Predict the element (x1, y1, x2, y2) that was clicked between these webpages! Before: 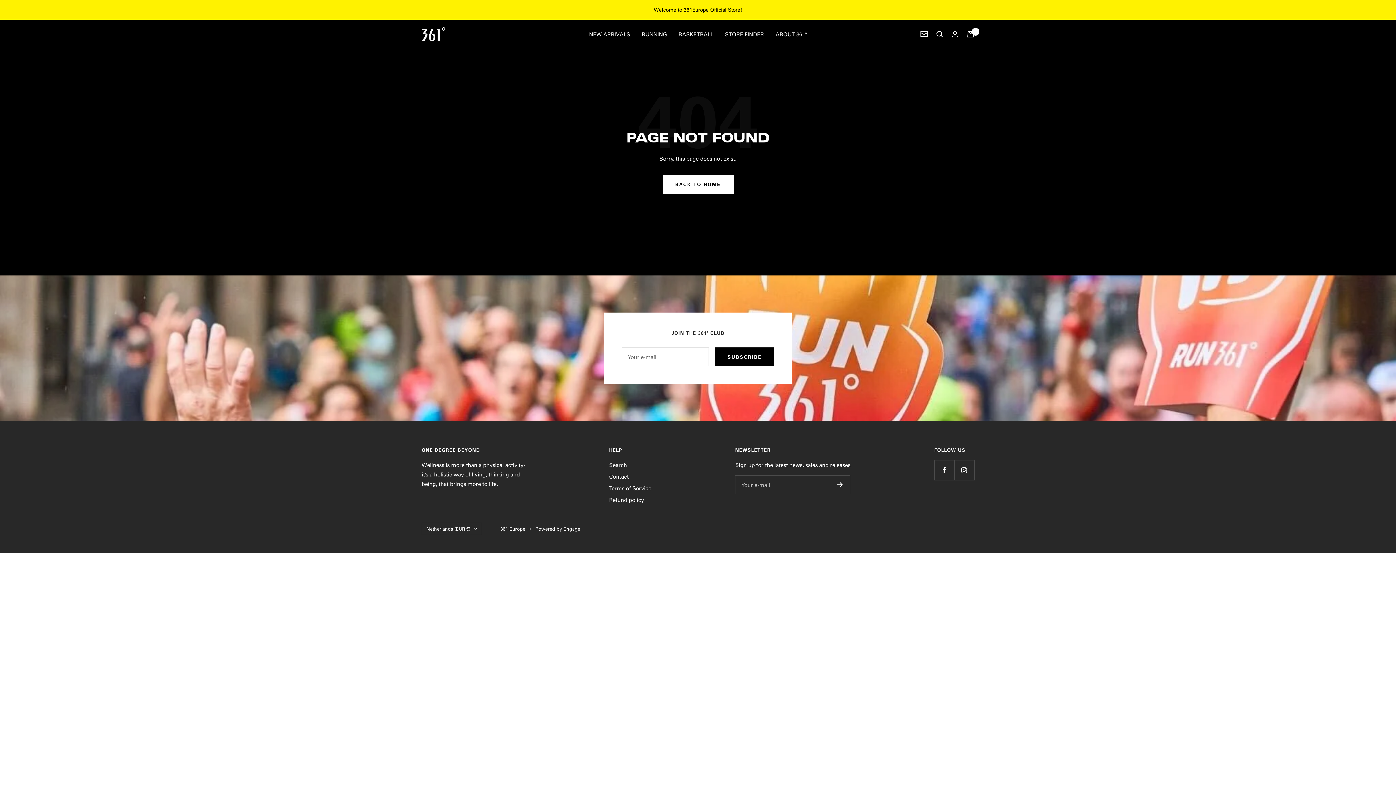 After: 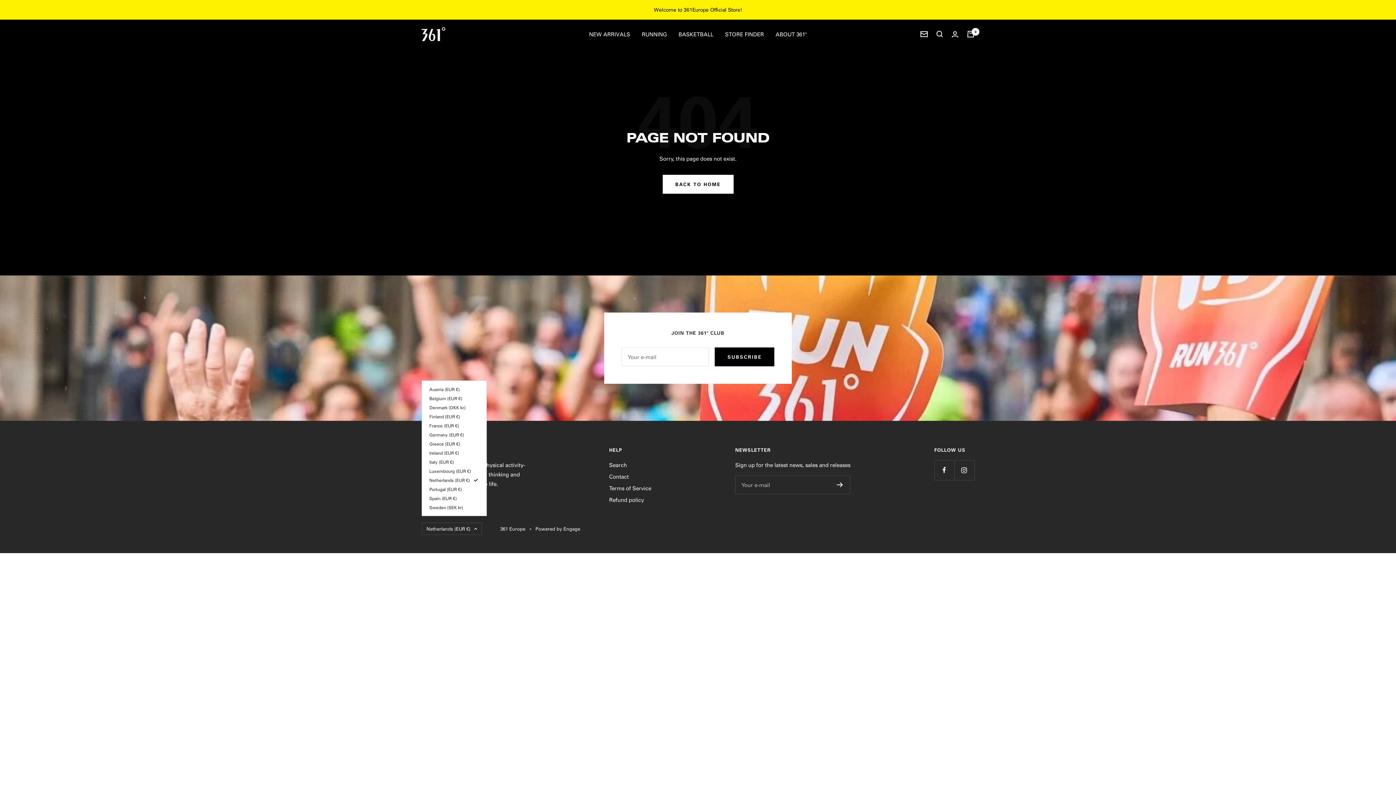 Action: label: Netherlands (EUR €) bbox: (421, 522, 482, 535)